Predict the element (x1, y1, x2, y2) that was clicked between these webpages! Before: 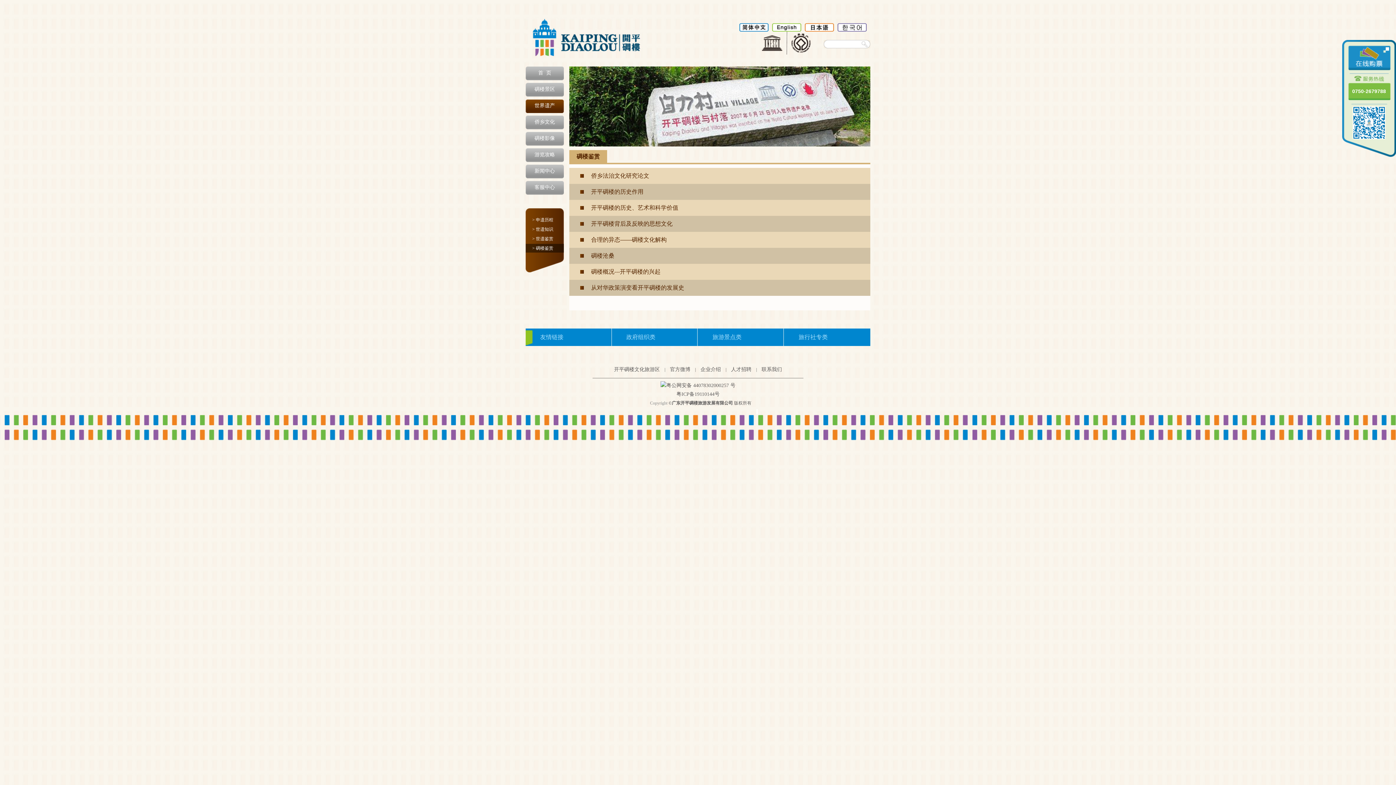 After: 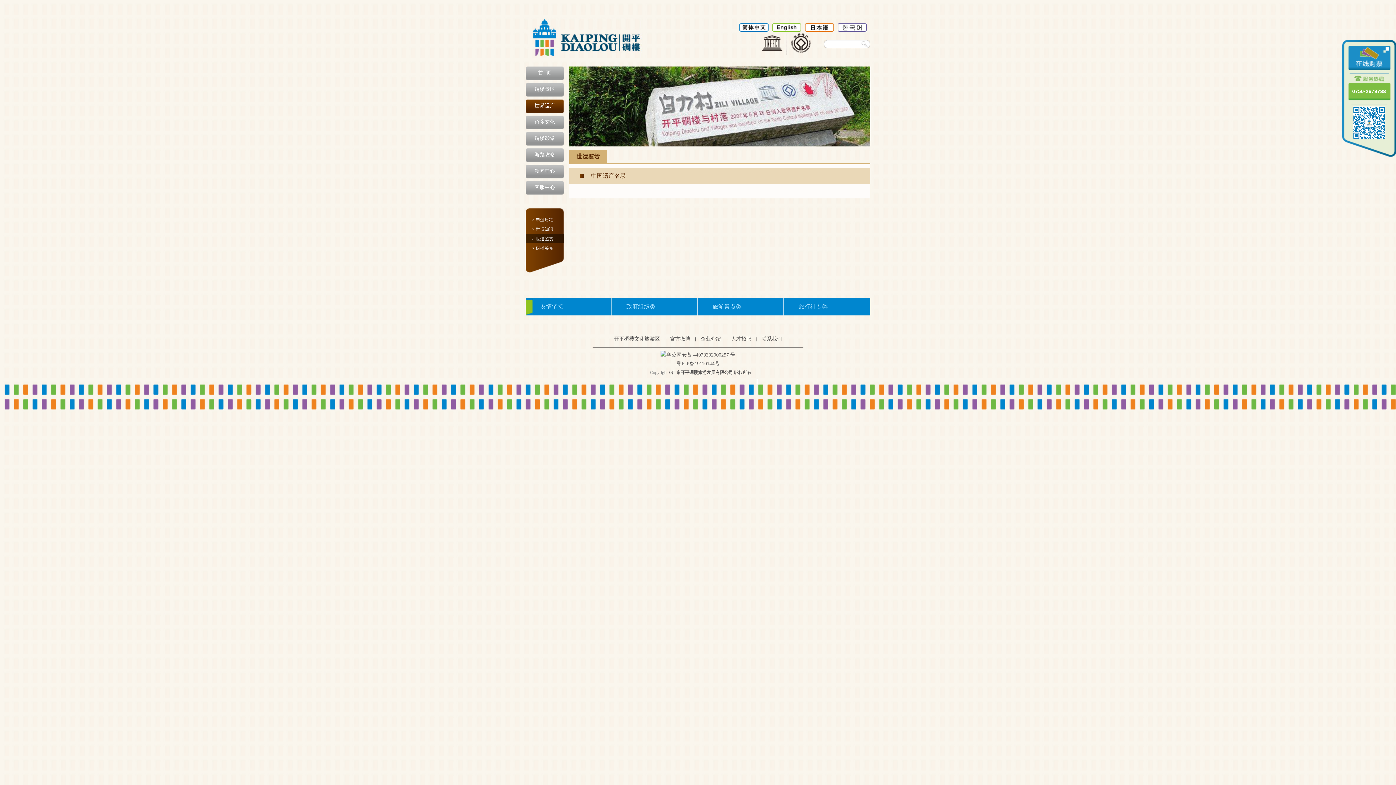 Action: label: > 世遗鉴赏 bbox: (525, 234, 564, 243)